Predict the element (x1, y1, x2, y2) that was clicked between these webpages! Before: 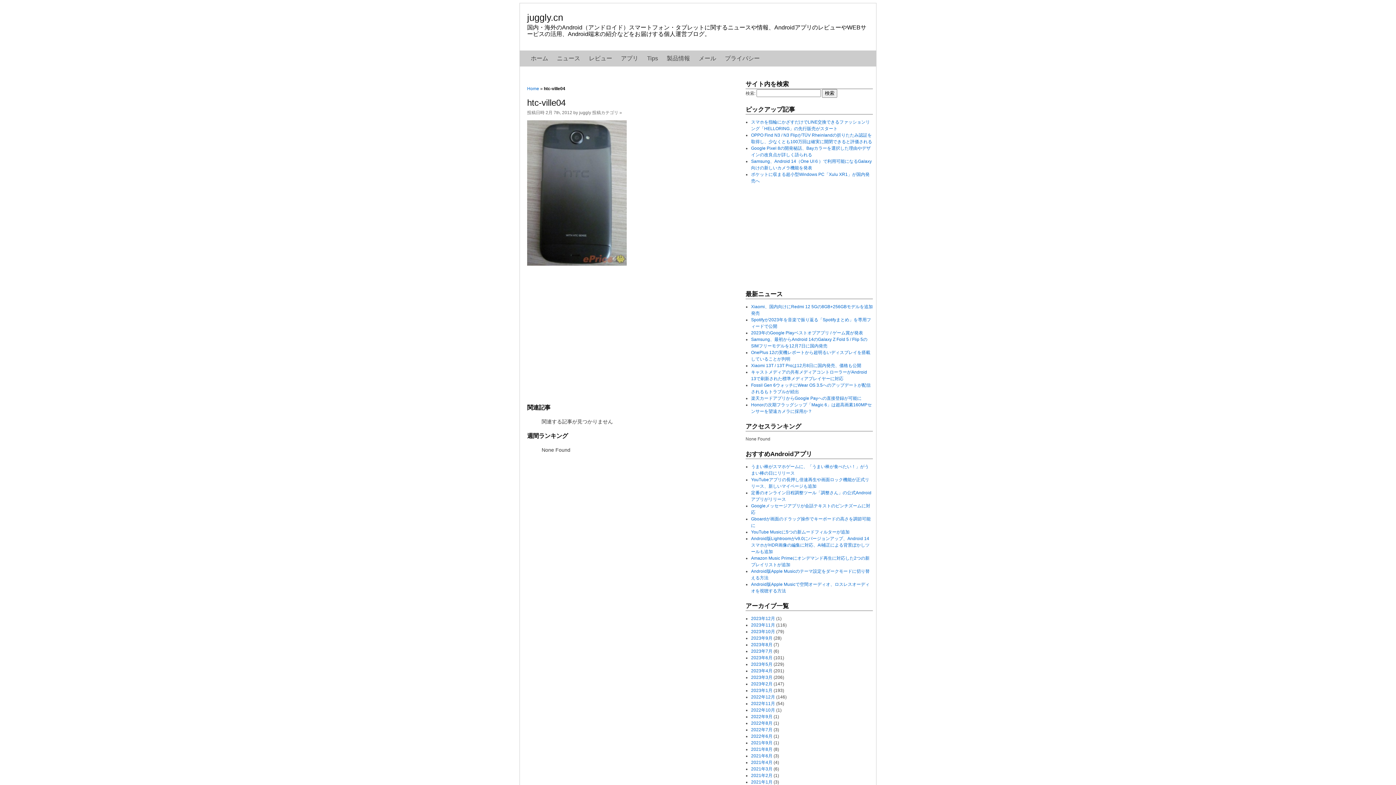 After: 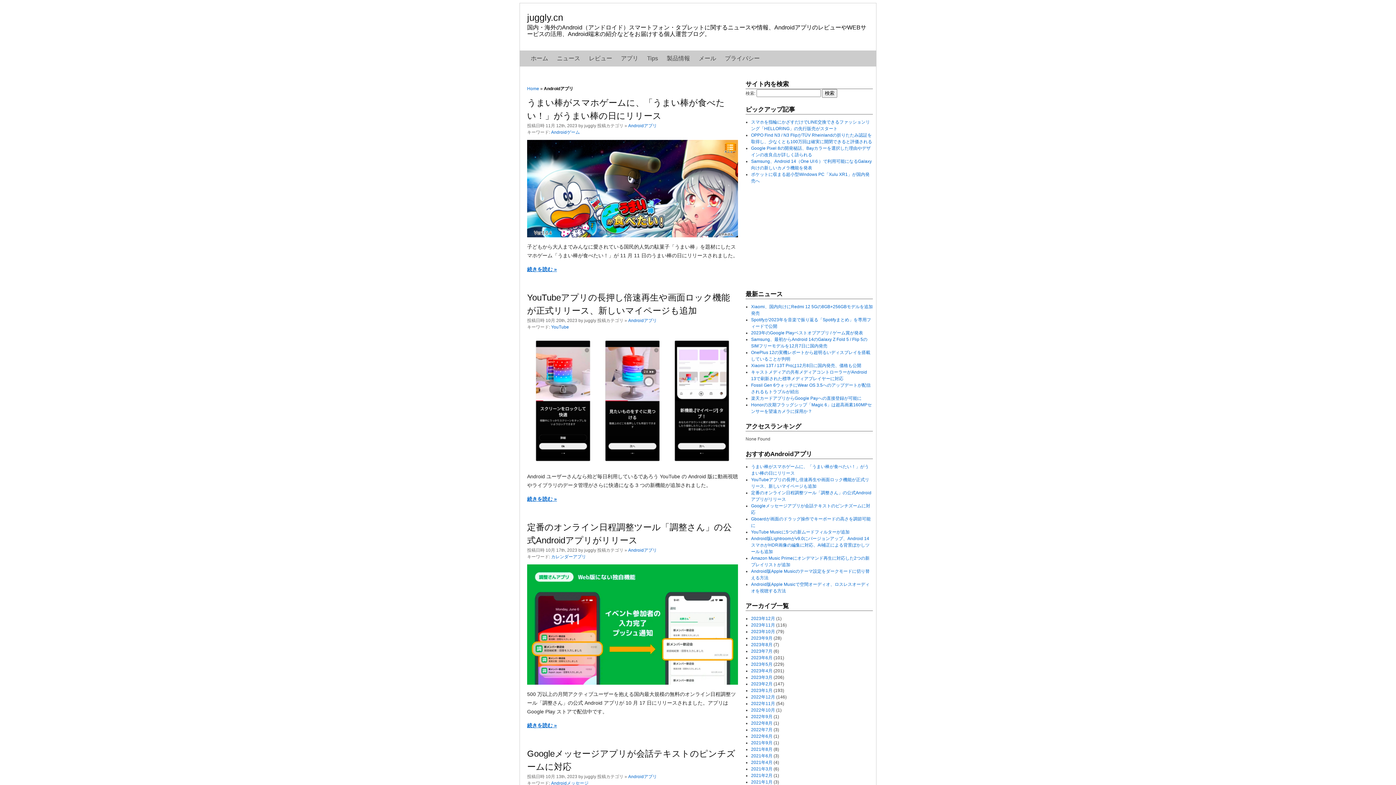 Action: bbox: (621, 55, 638, 61) label: アプリ